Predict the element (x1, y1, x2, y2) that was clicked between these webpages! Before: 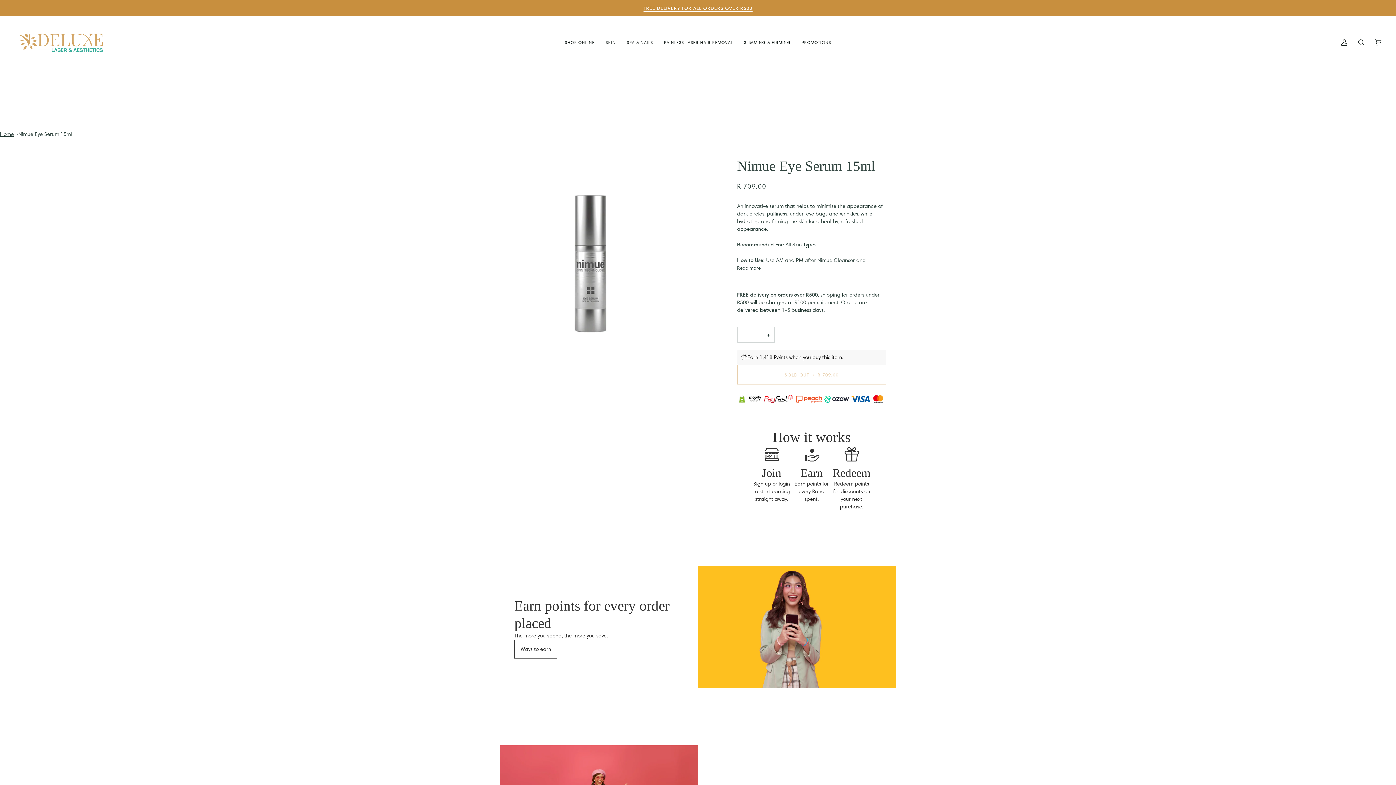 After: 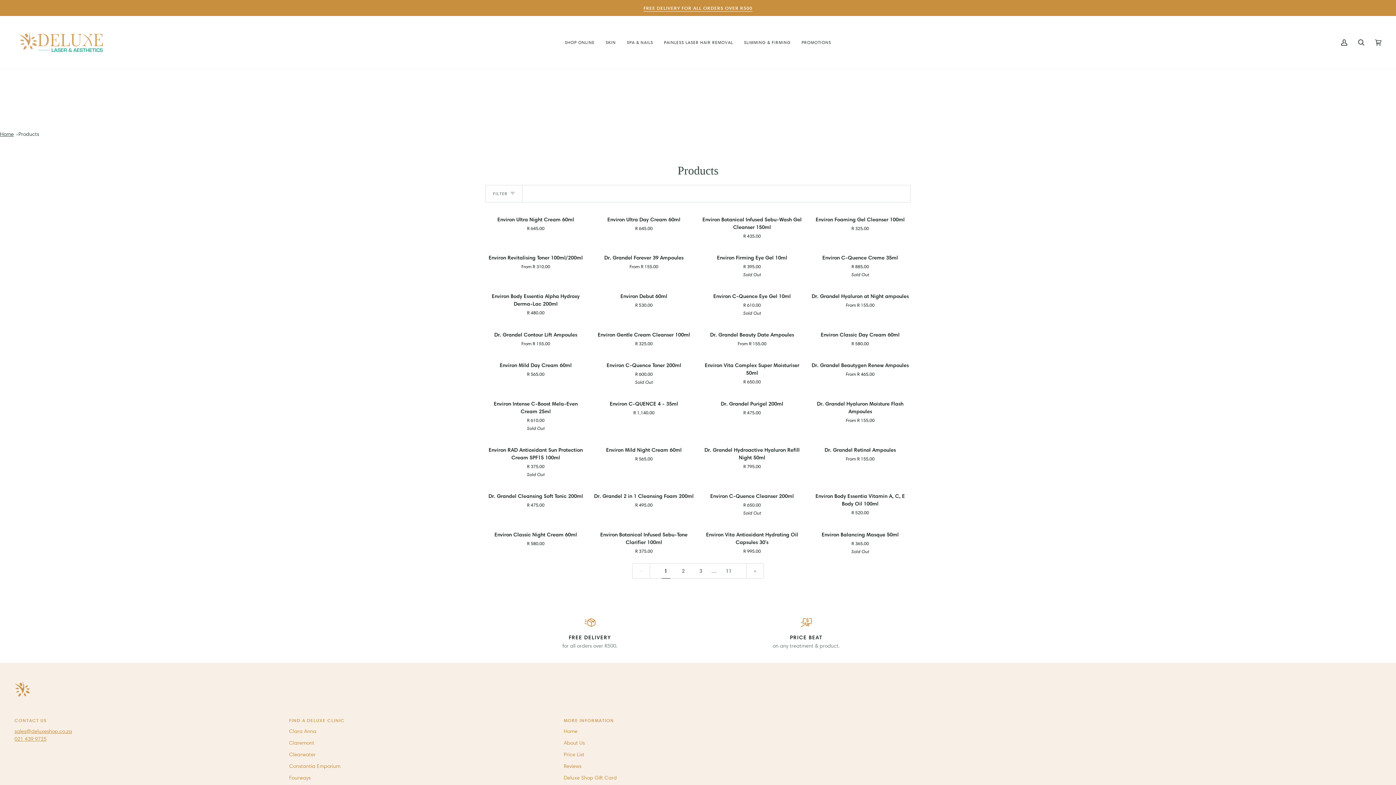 Action: label: SHOP ONLINE bbox: (559, 16, 600, 68)